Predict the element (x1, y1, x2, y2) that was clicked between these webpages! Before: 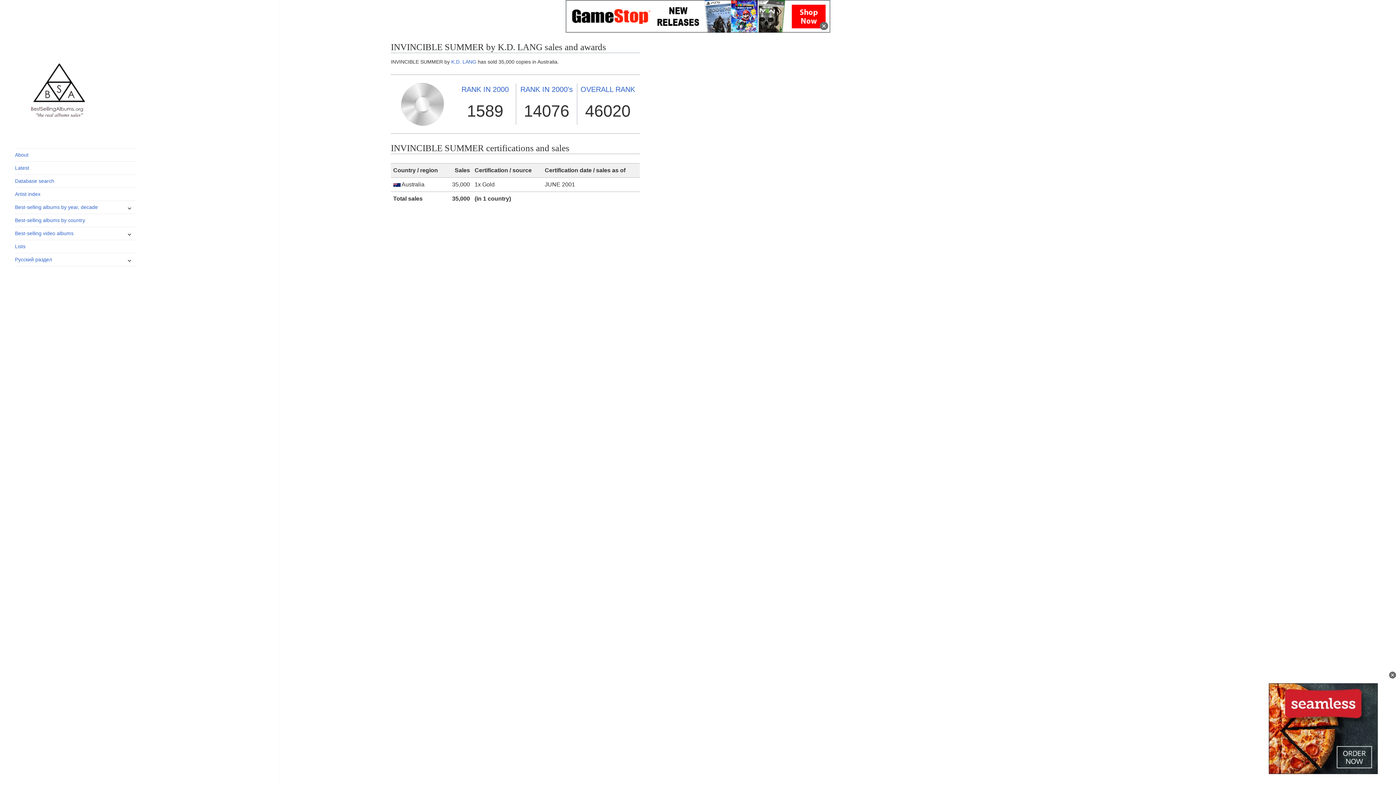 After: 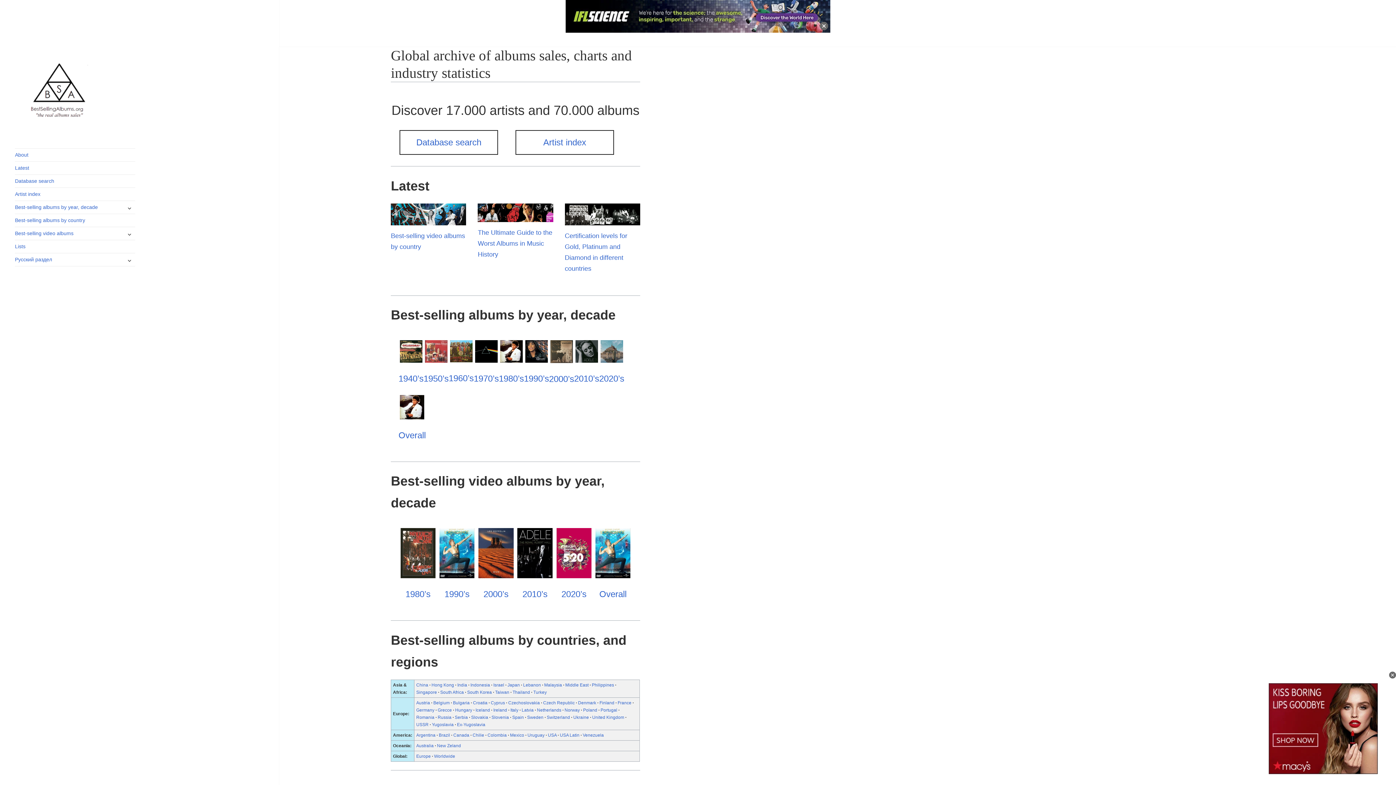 Action: bbox: (30, 87, 88, 93)